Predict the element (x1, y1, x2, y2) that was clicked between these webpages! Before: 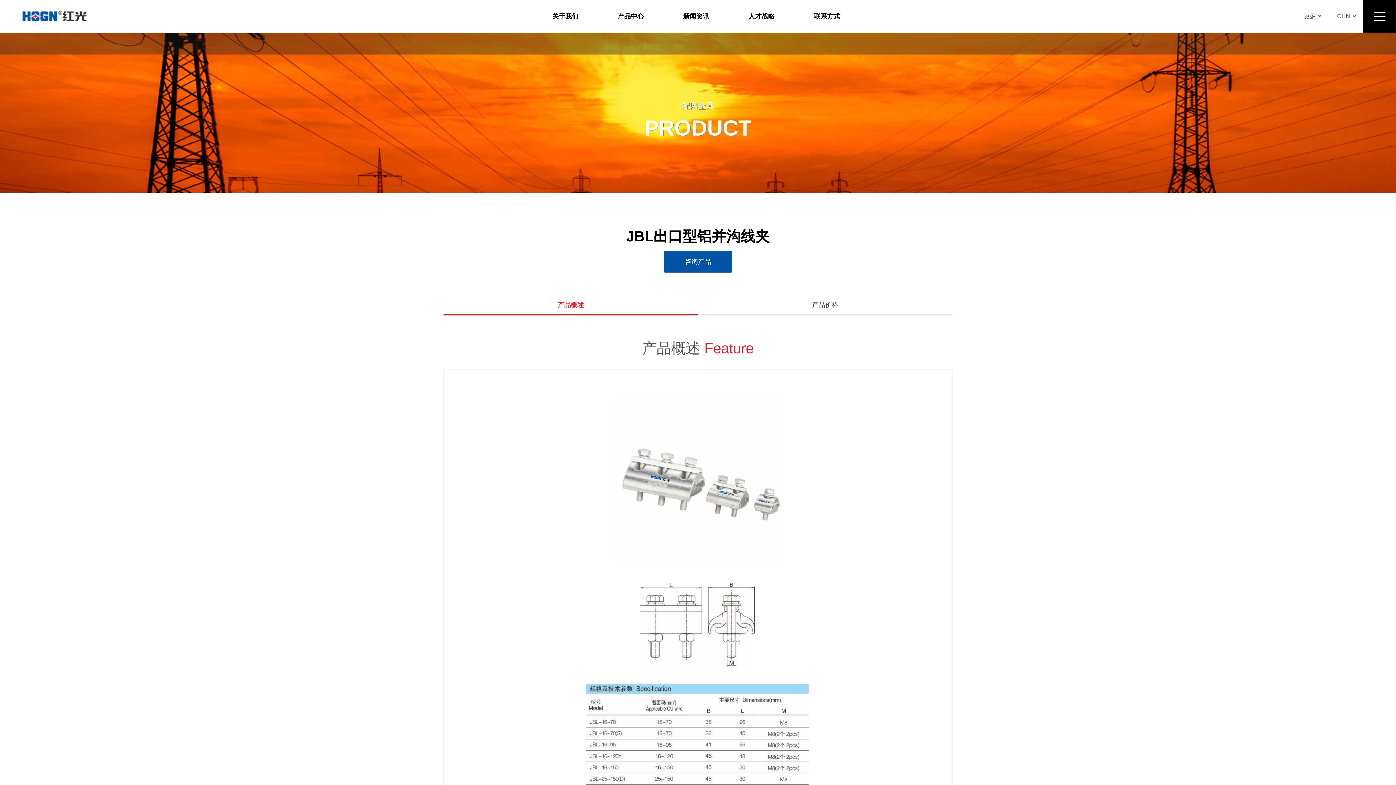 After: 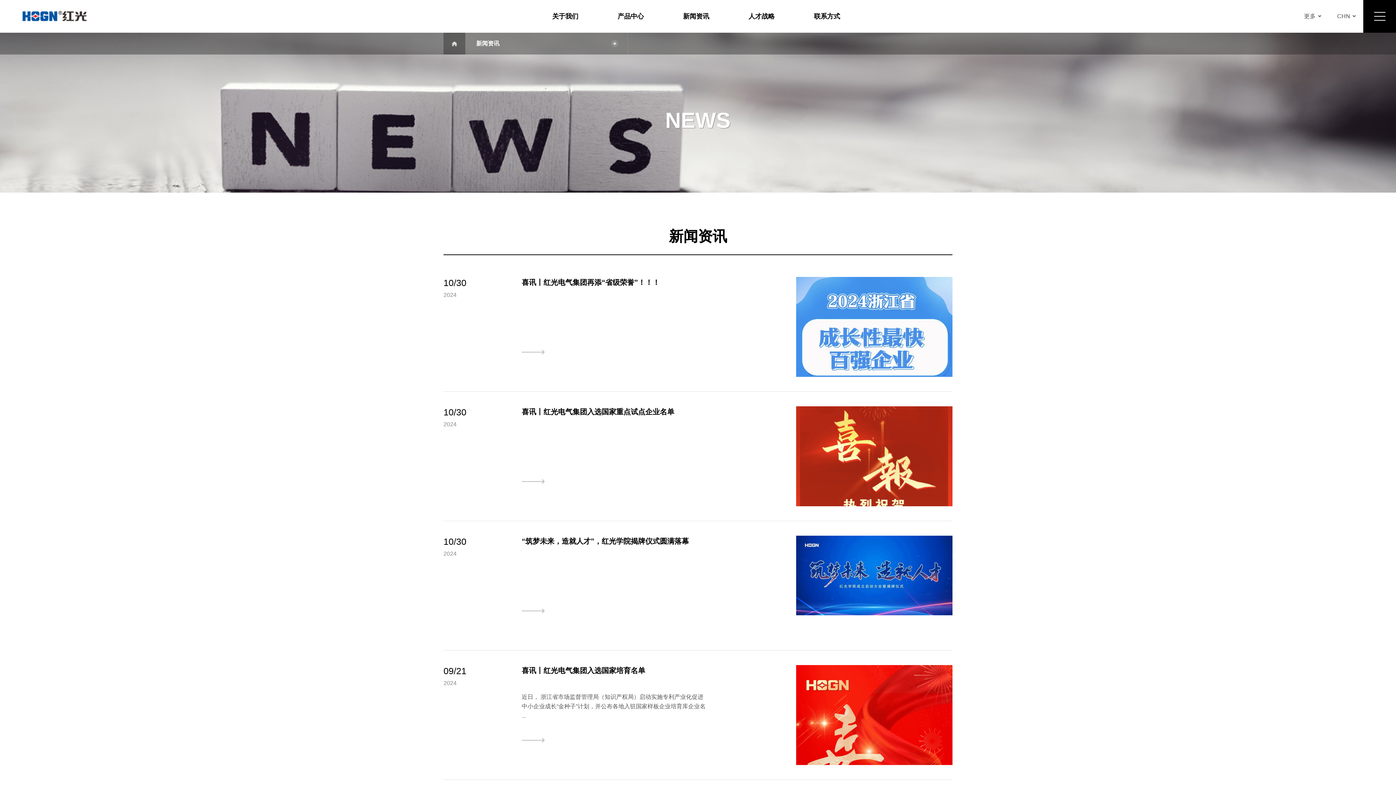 Action: bbox: (663, 0, 729, 32) label: 新闻资讯